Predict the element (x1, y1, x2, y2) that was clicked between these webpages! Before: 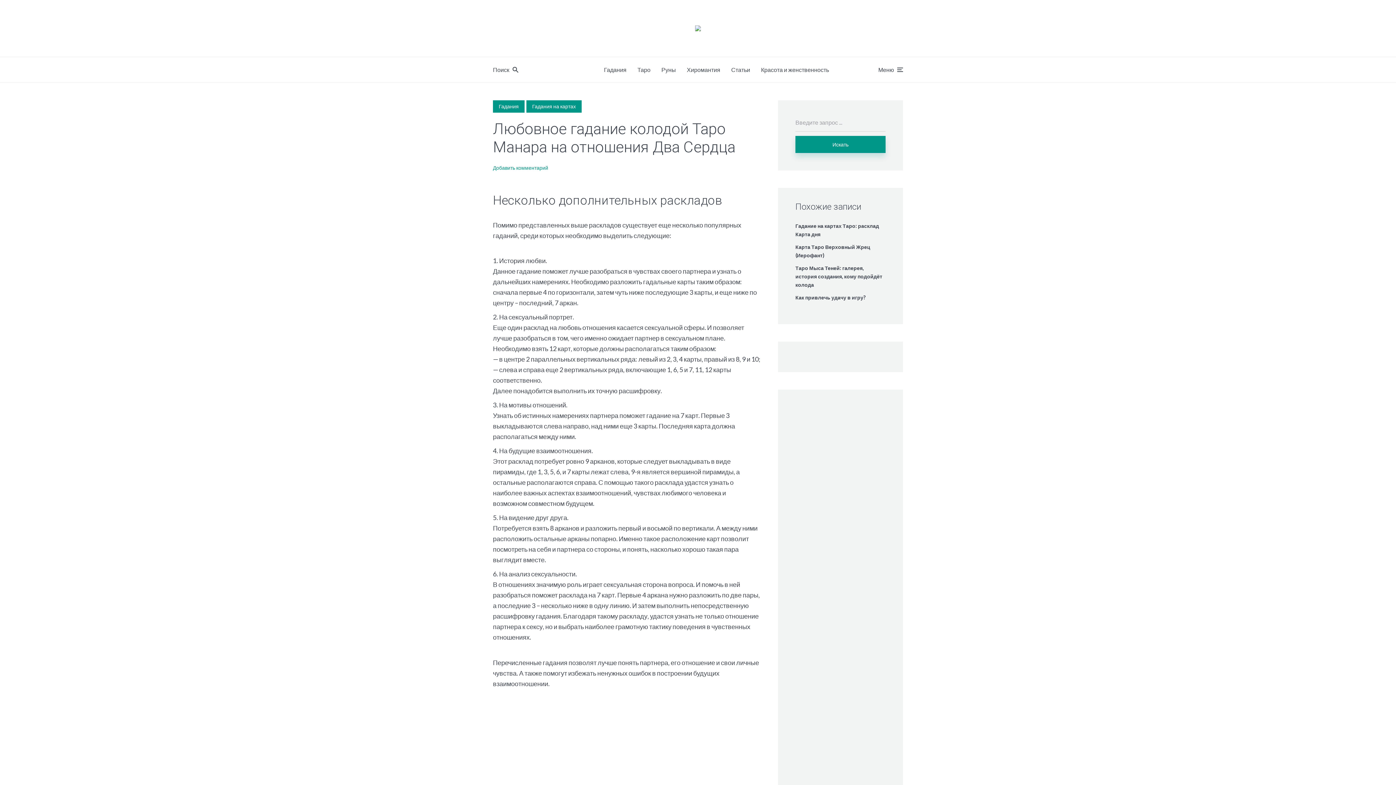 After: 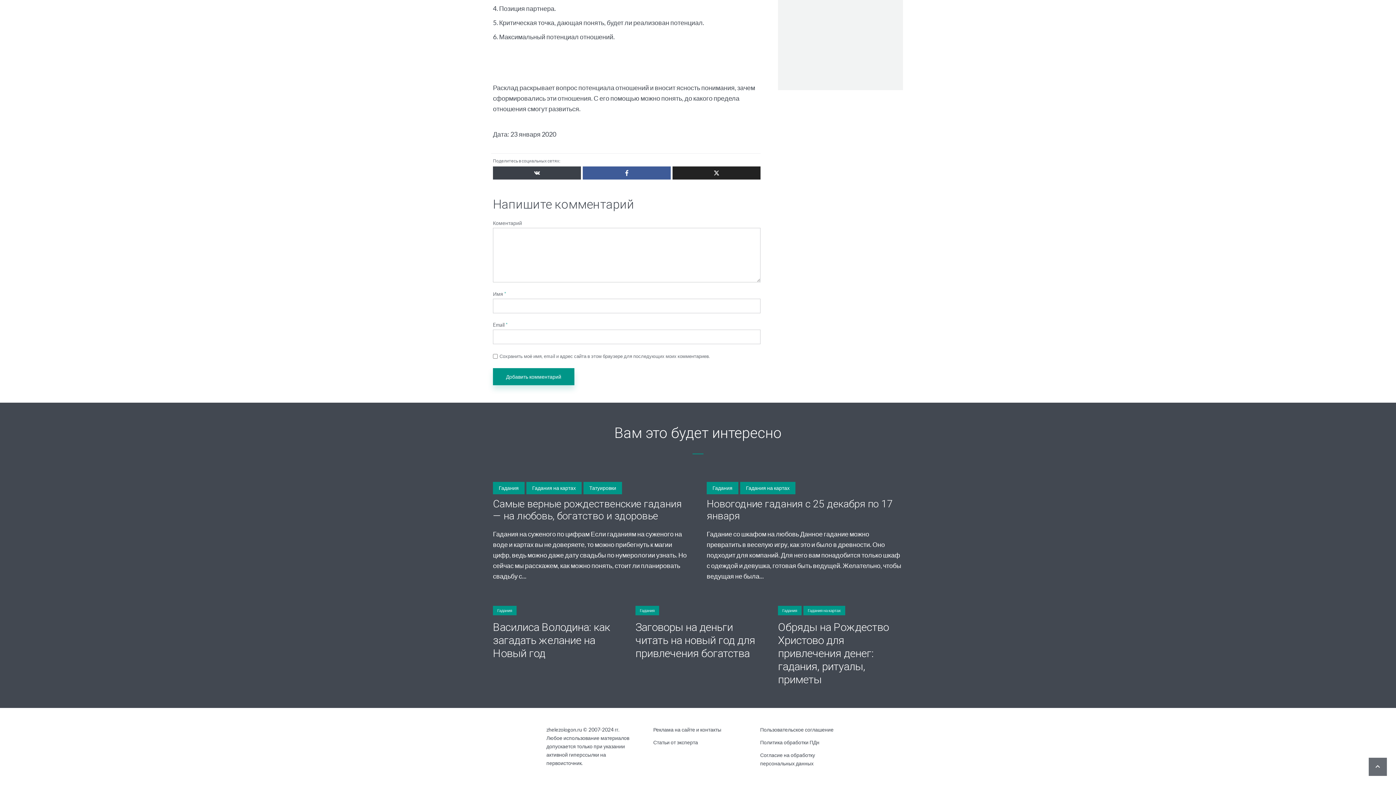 Action: bbox: (493, 164, 548, 171) label: Добавить комментарий